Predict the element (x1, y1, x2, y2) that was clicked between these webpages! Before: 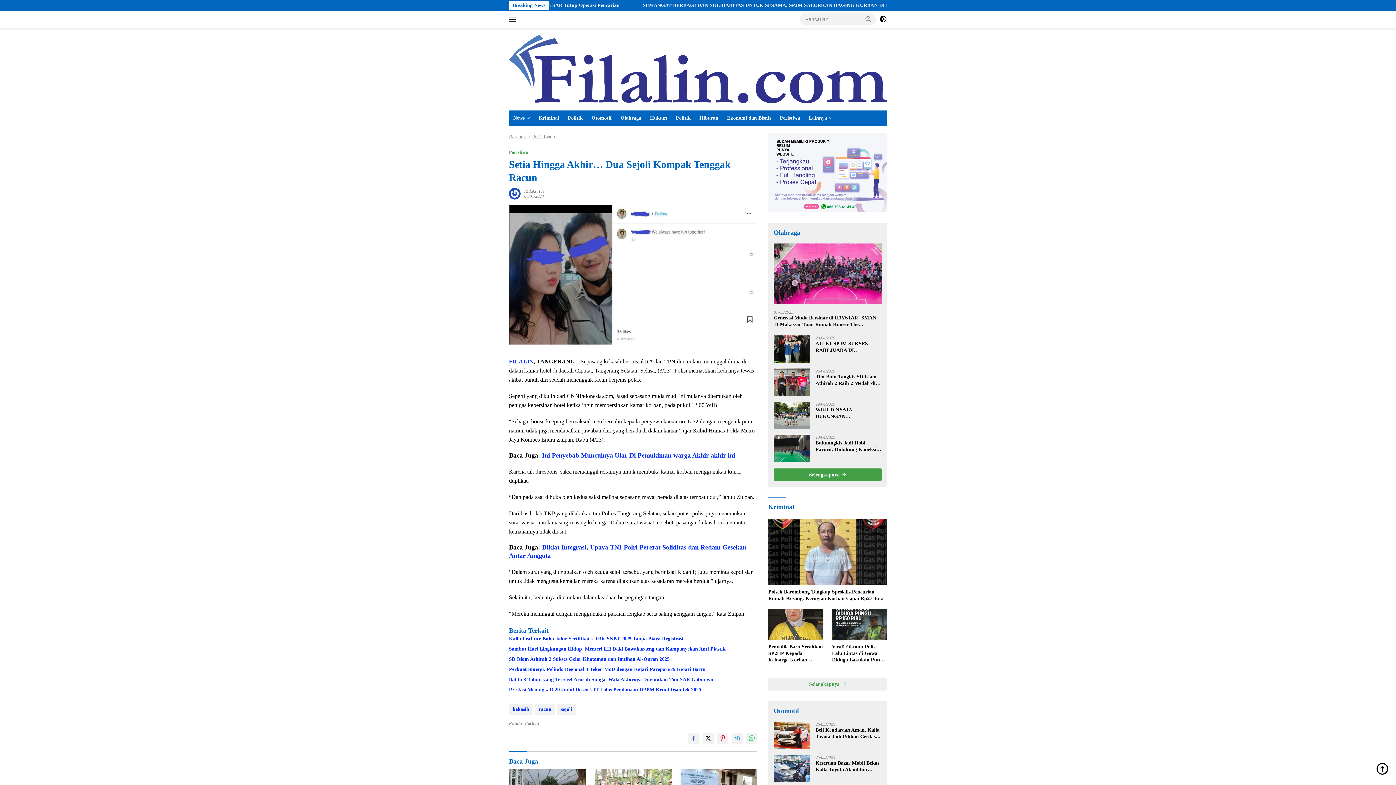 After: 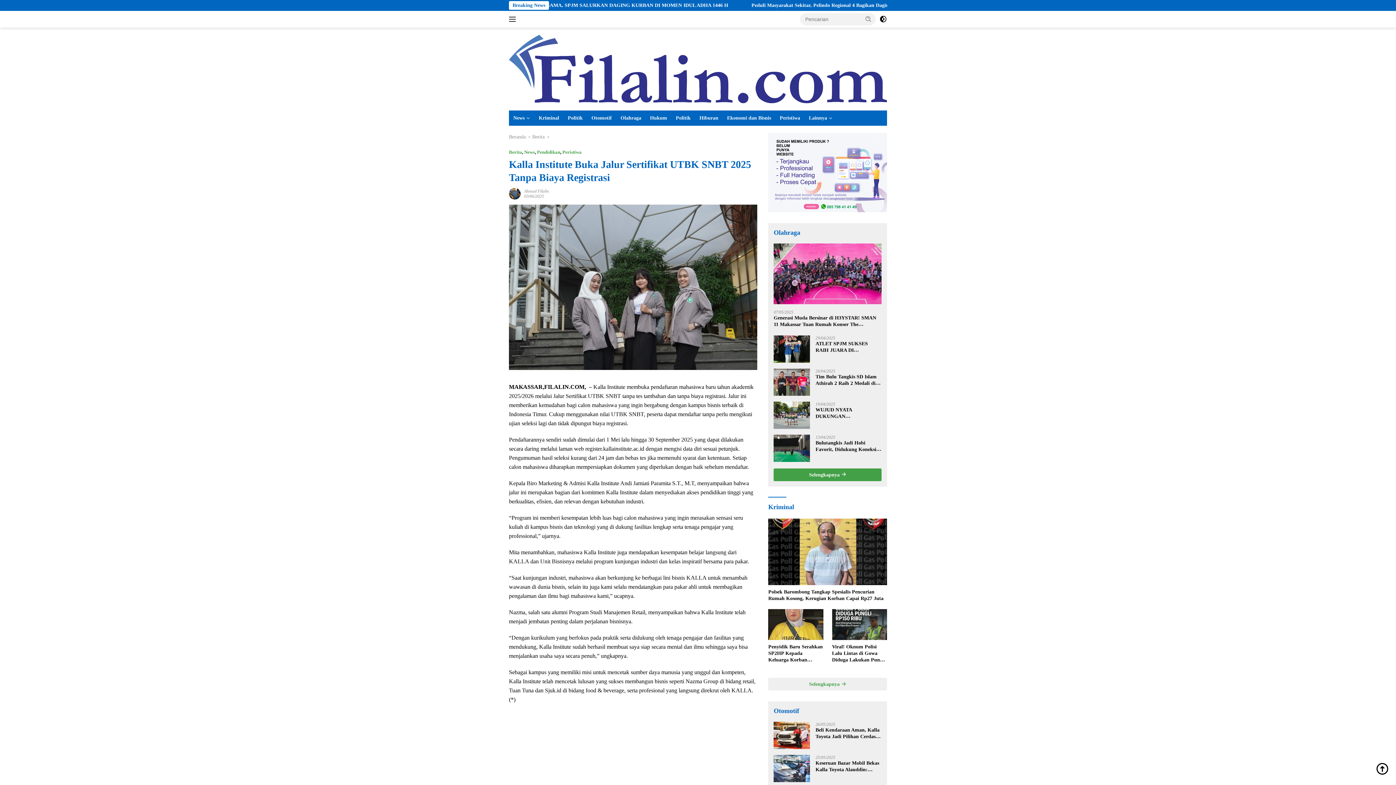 Action: bbox: (509, 635, 757, 642) label: Kalla Institute Buka Jalur Sertifikat UTBK SNBT 2025 Tanpa Biaya Registrasi